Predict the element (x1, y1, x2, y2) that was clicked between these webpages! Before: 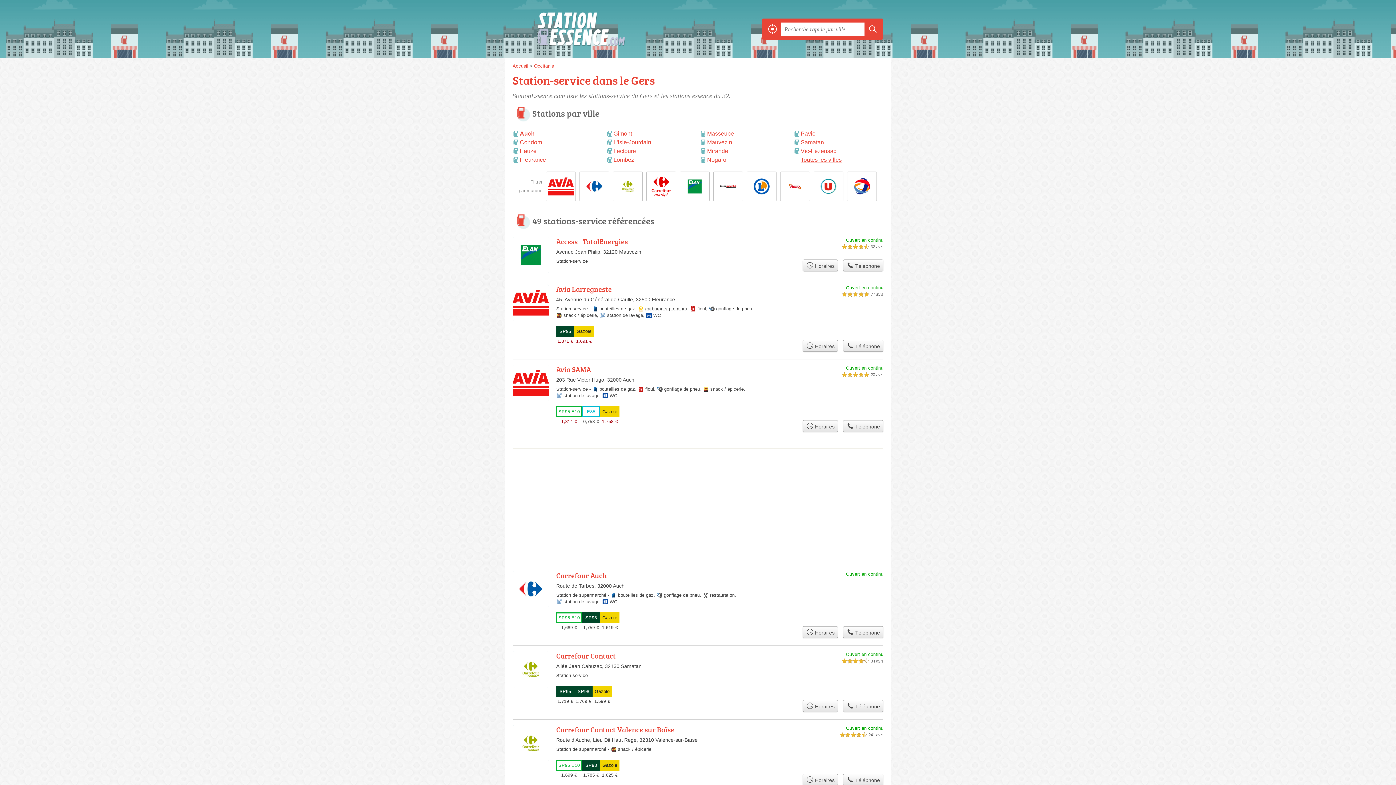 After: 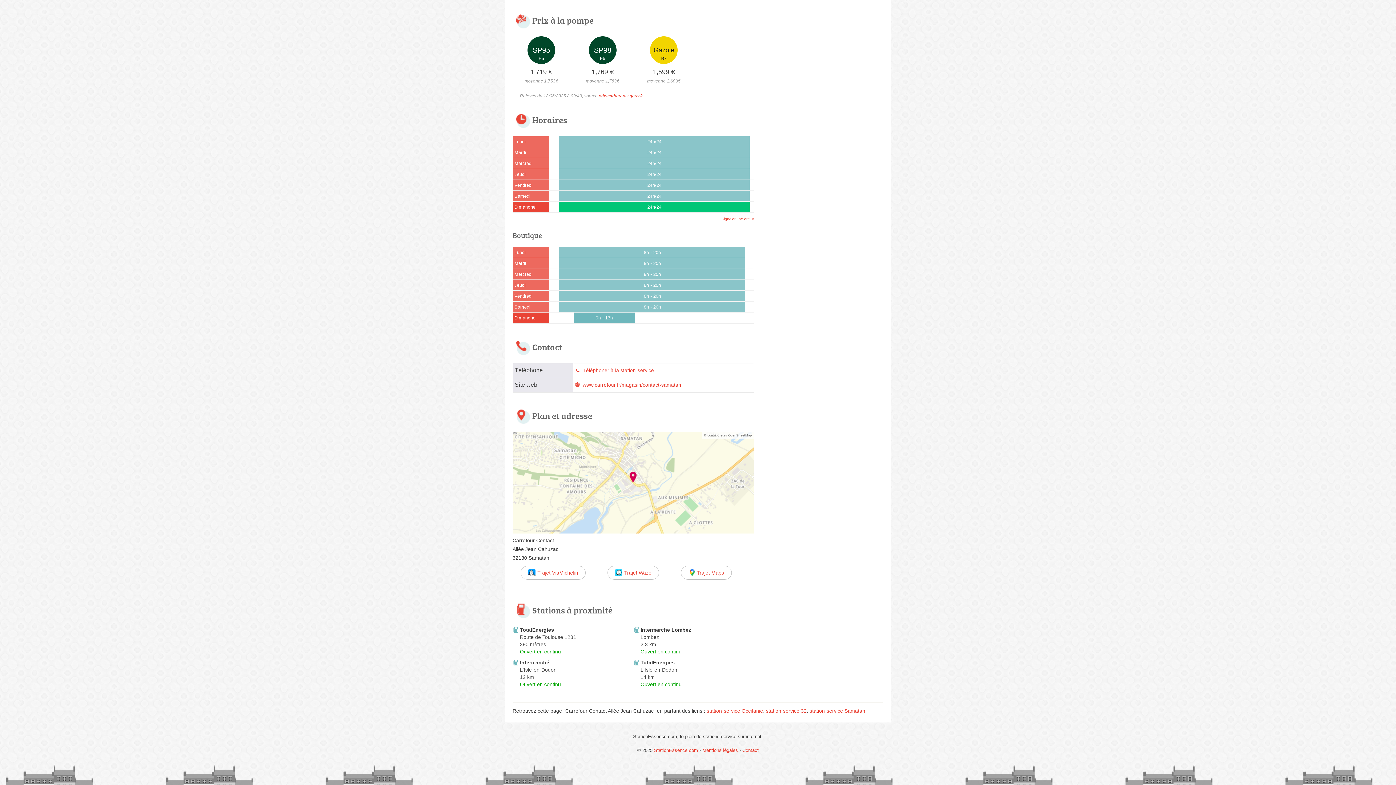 Action: bbox: (803, 700, 838, 712) label:  Horaires